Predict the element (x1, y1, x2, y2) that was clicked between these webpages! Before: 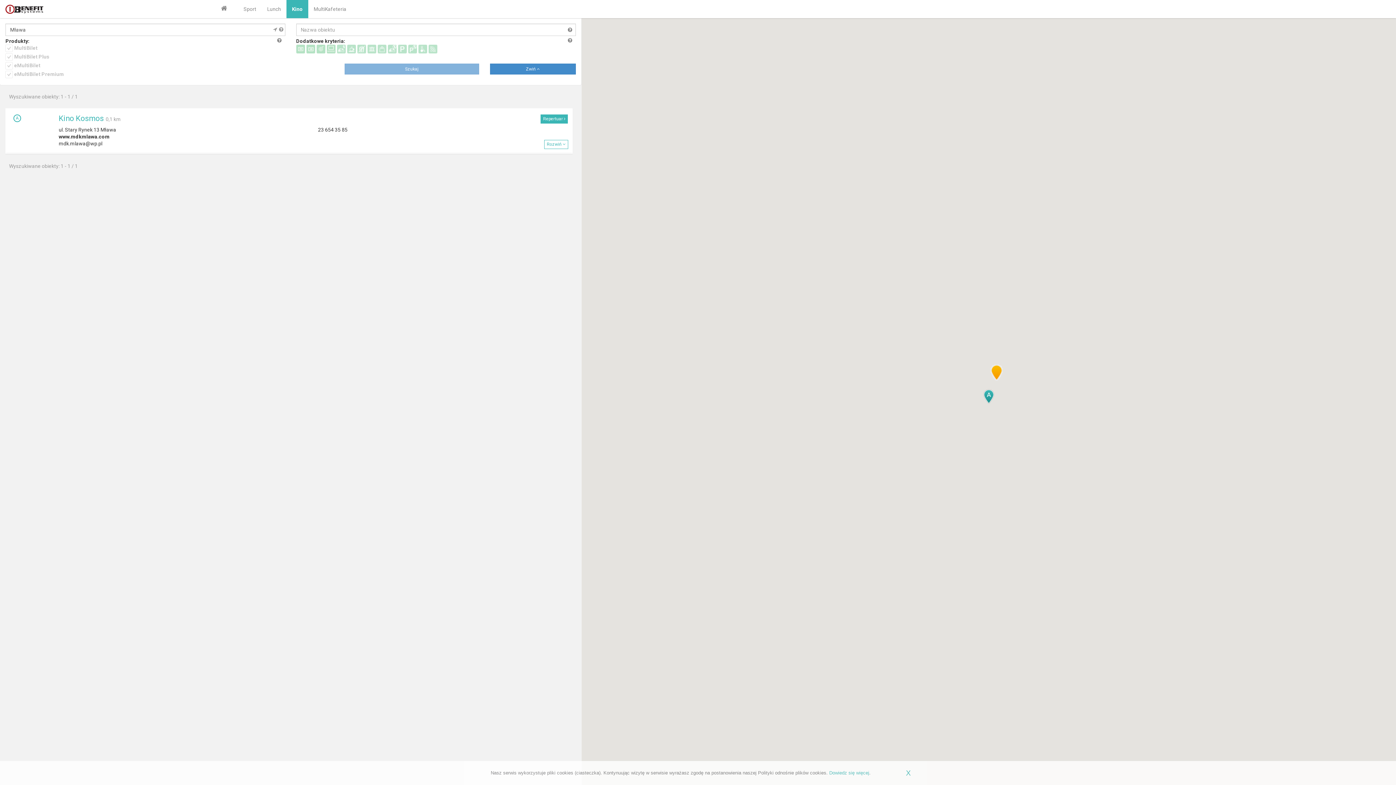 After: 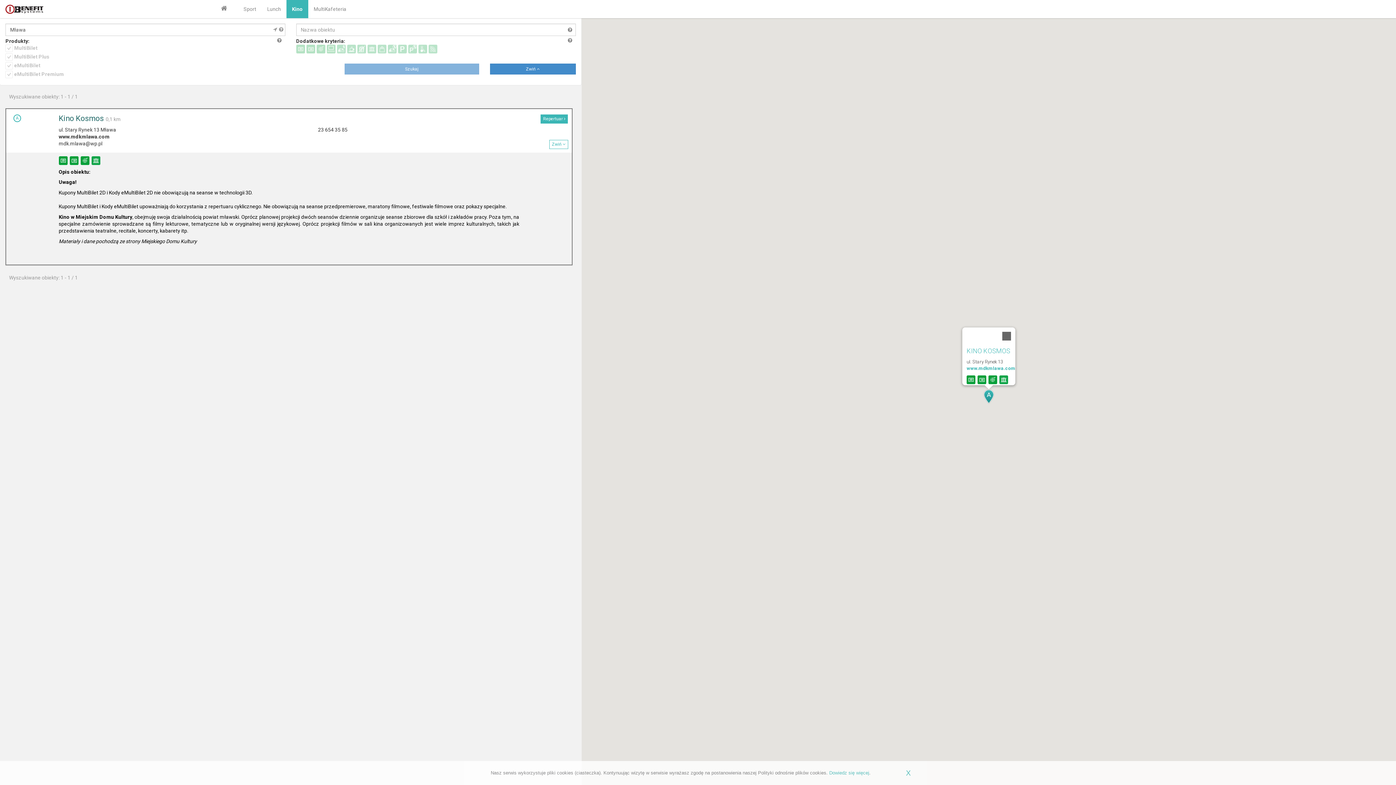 Action: bbox: (58, 114, 103, 122) label: Kino Kosmos